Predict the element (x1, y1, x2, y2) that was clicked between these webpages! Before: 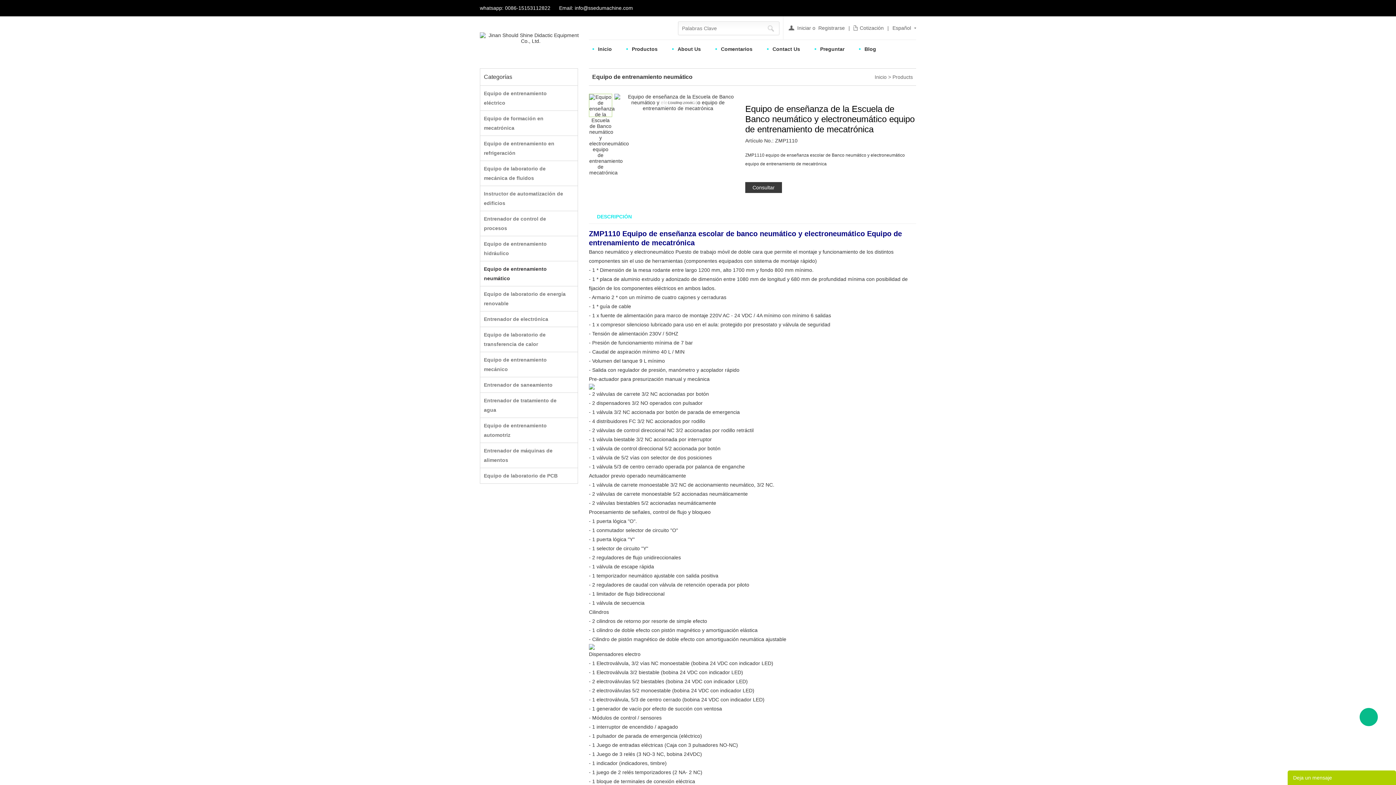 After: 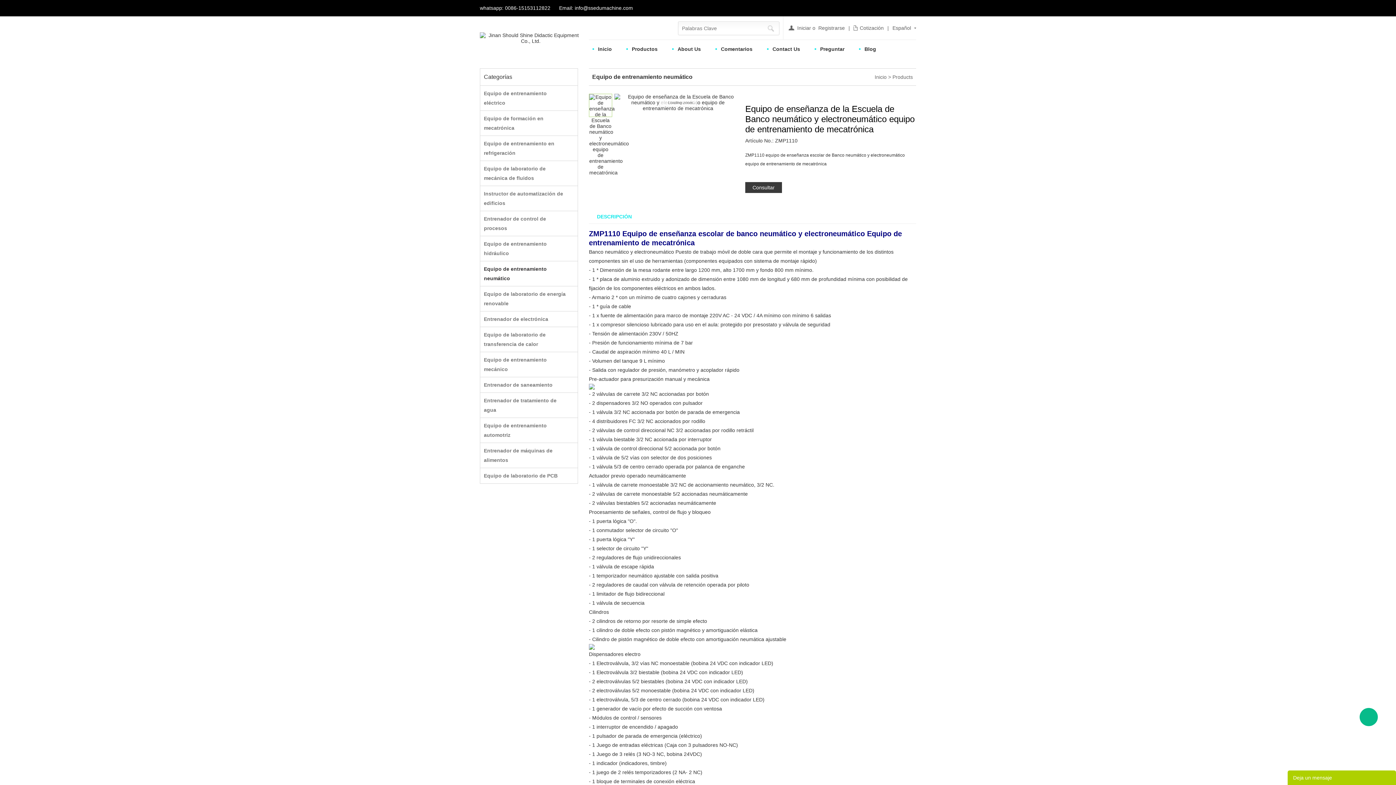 Action: label: Loading zoom.. bbox: (614, 93, 741, 111)